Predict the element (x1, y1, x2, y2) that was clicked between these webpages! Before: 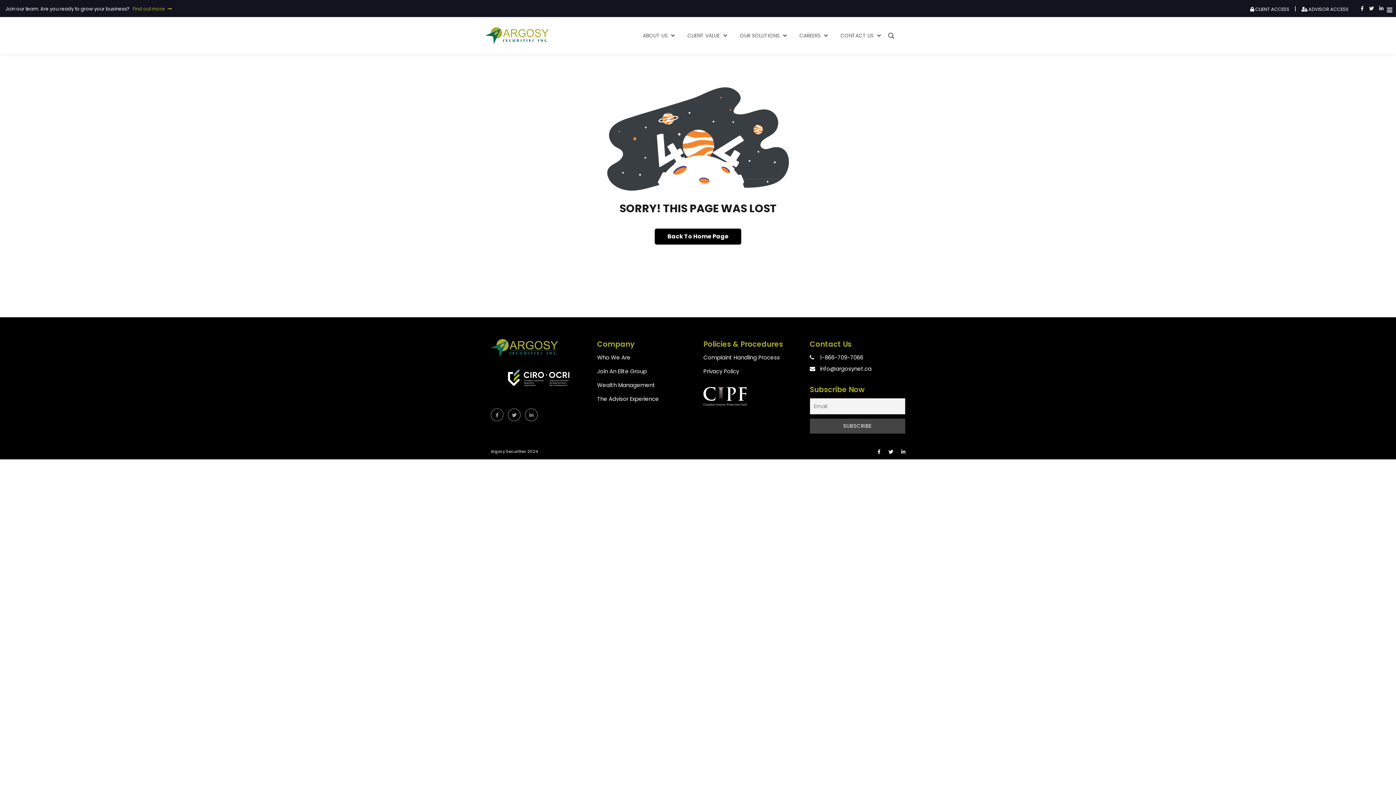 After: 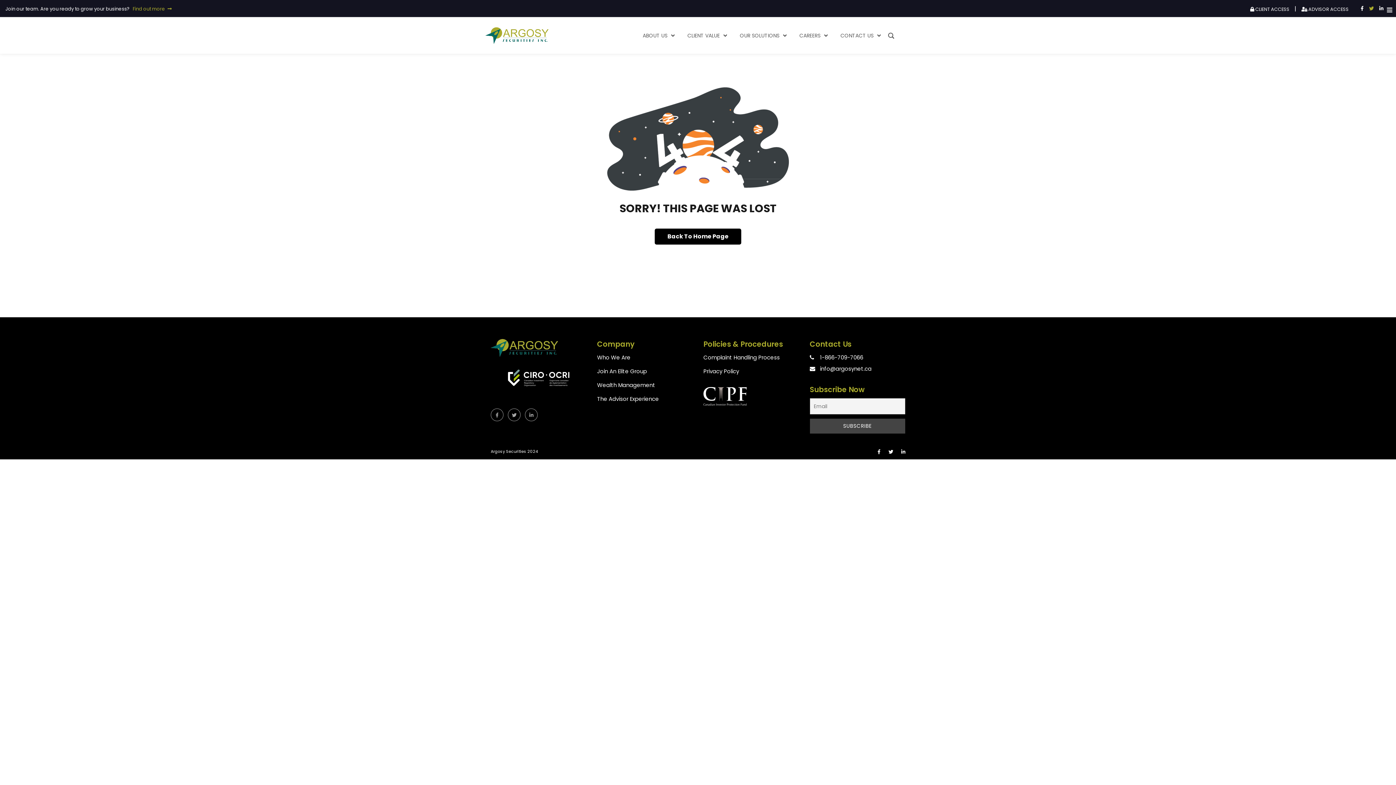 Action: bbox: (1369, 5, 1374, 14)